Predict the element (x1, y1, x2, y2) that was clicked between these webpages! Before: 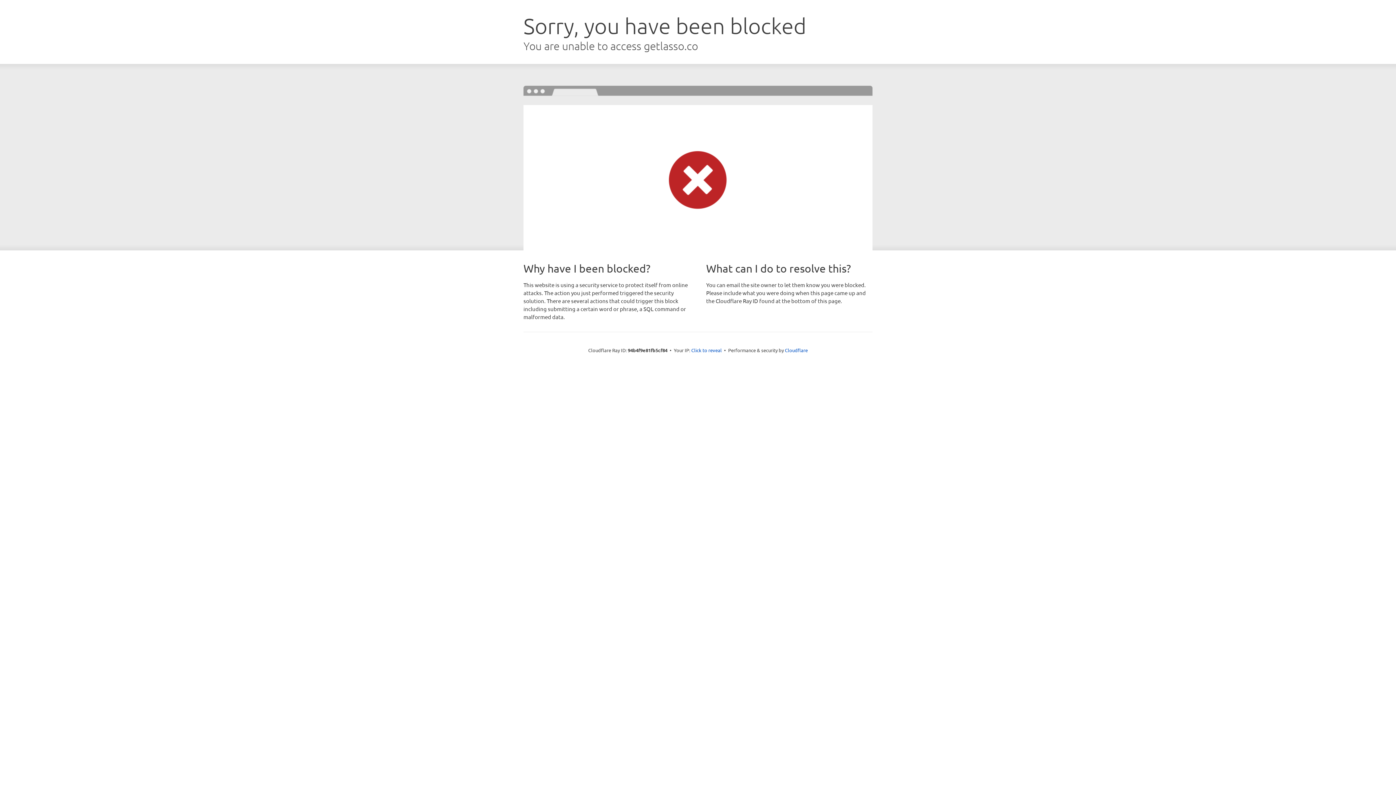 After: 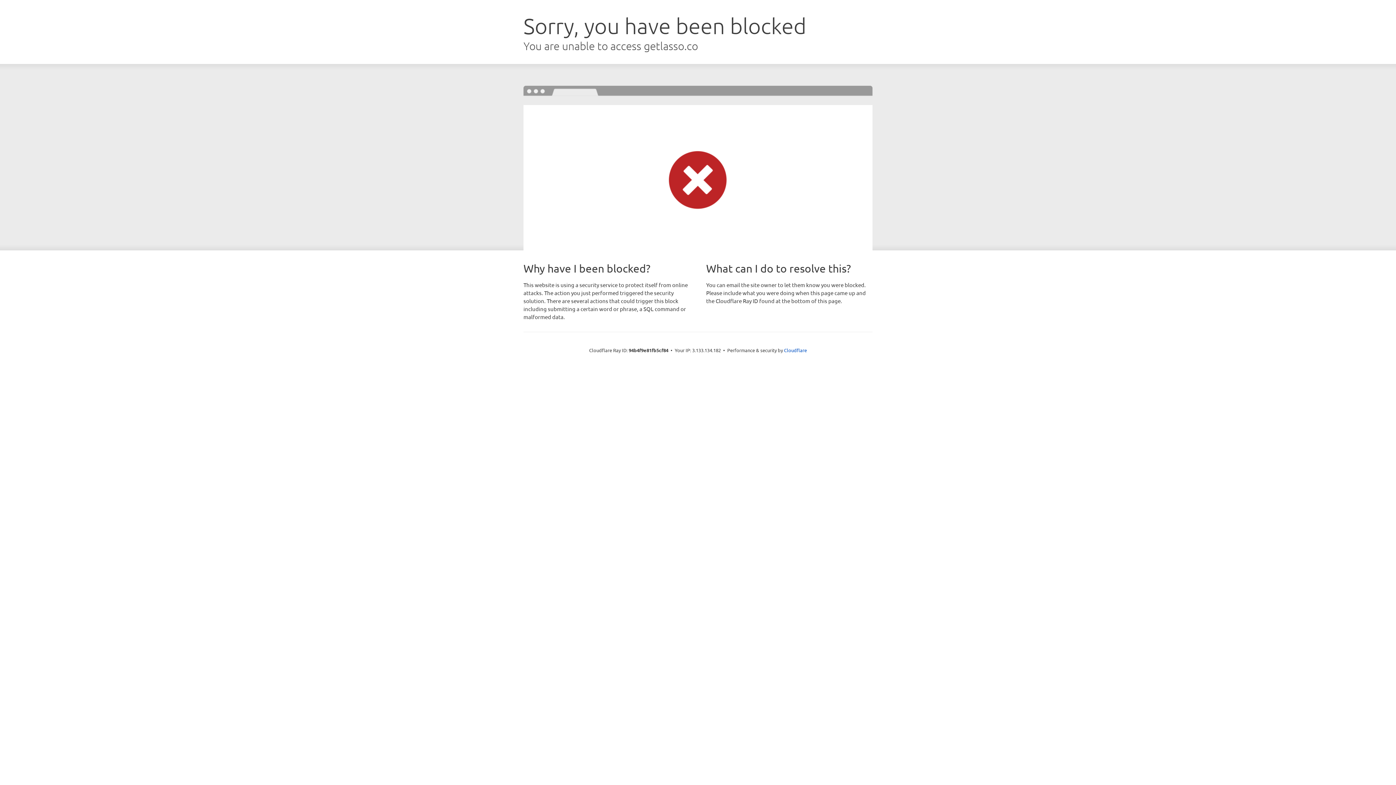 Action: label: Click to reveal bbox: (691, 346, 722, 353)